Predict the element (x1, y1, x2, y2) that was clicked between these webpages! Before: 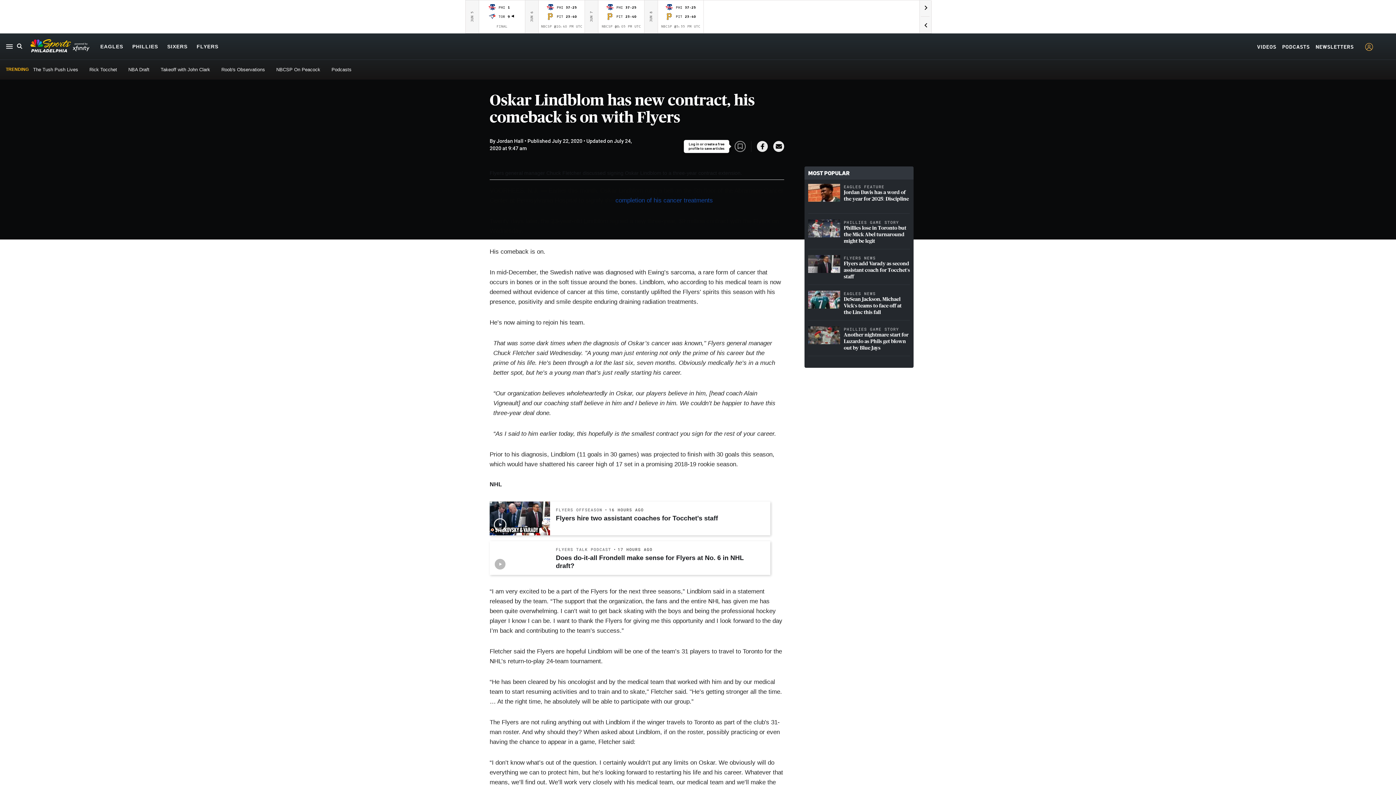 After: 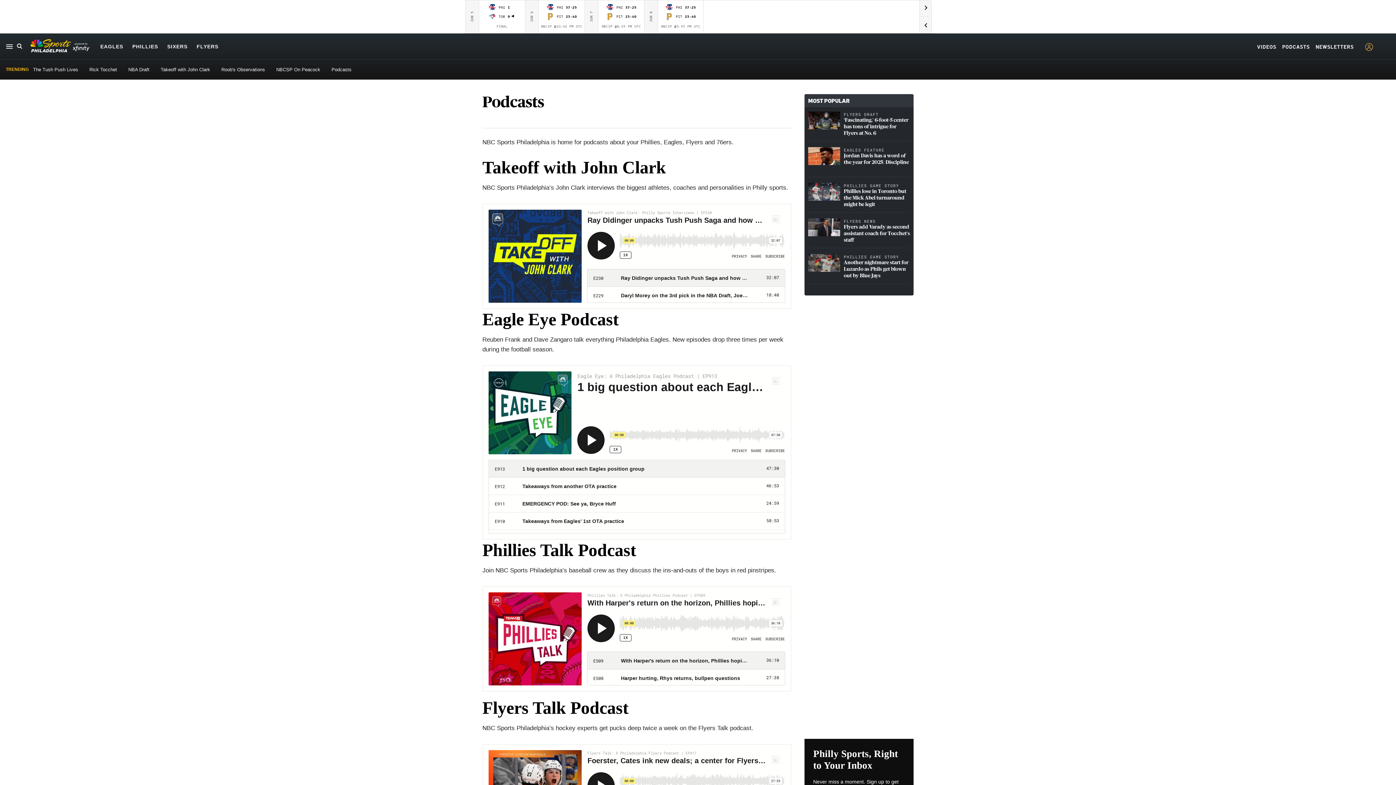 Action: bbox: (1282, 43, 1310, 49) label: PODCASTS